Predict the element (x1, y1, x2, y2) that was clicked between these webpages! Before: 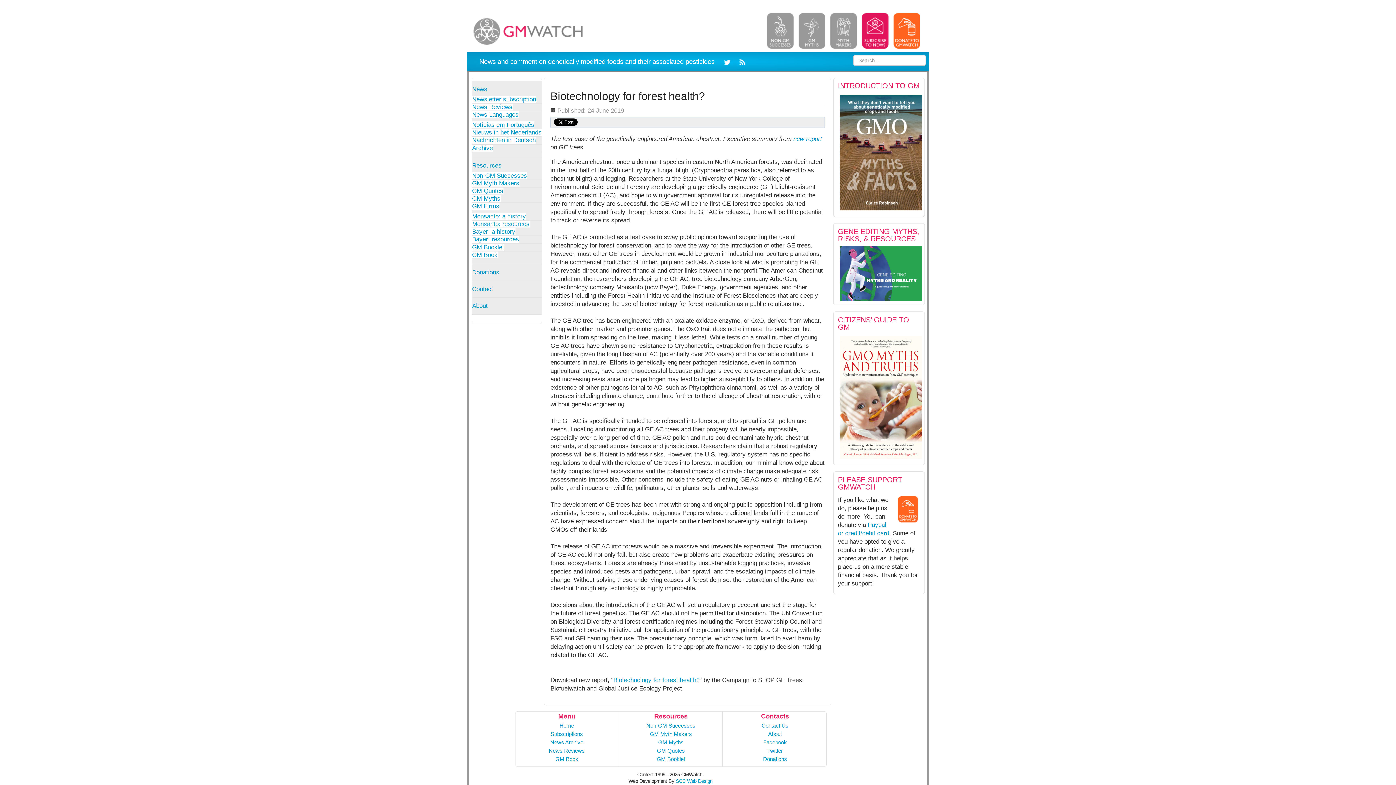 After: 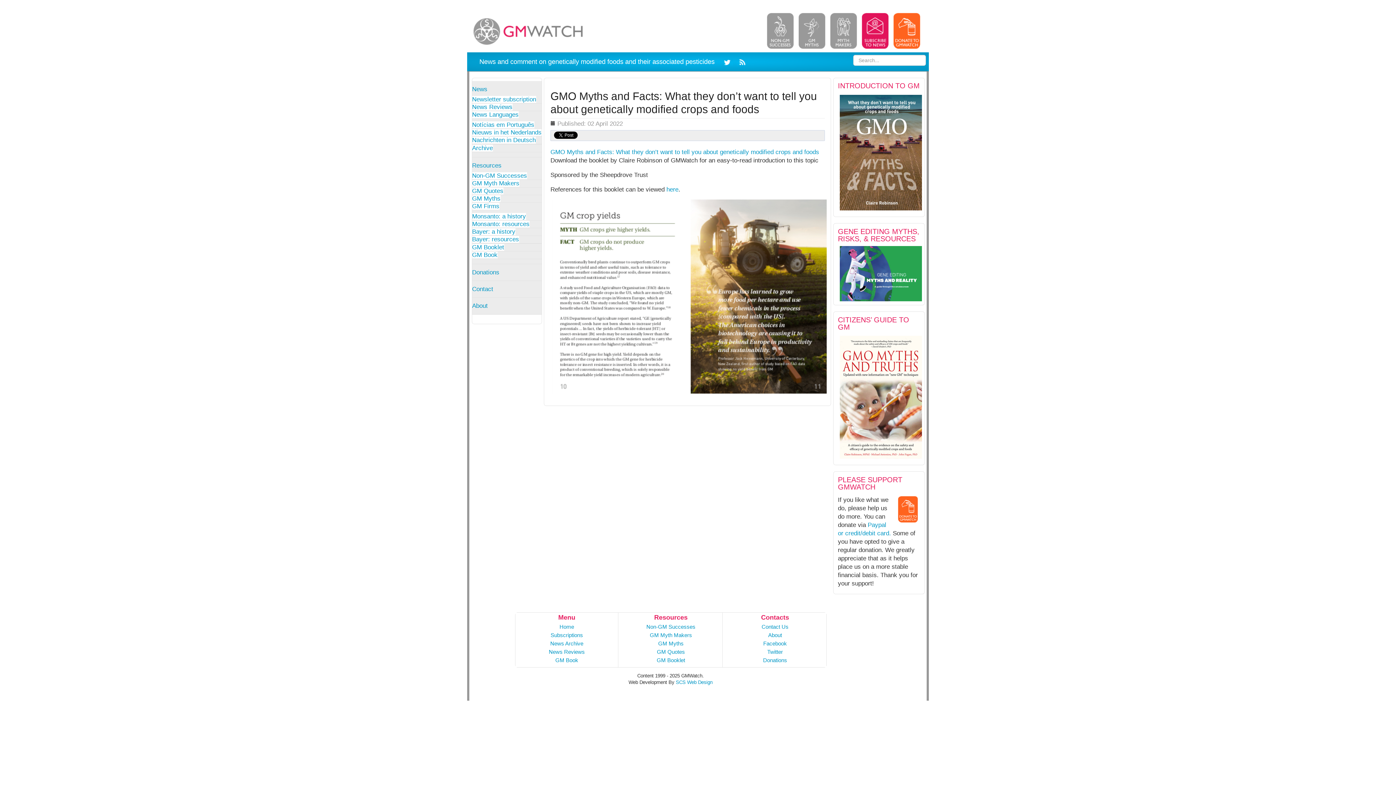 Action: bbox: (838, 81, 919, 89) label: INTRODUCTION TO GM